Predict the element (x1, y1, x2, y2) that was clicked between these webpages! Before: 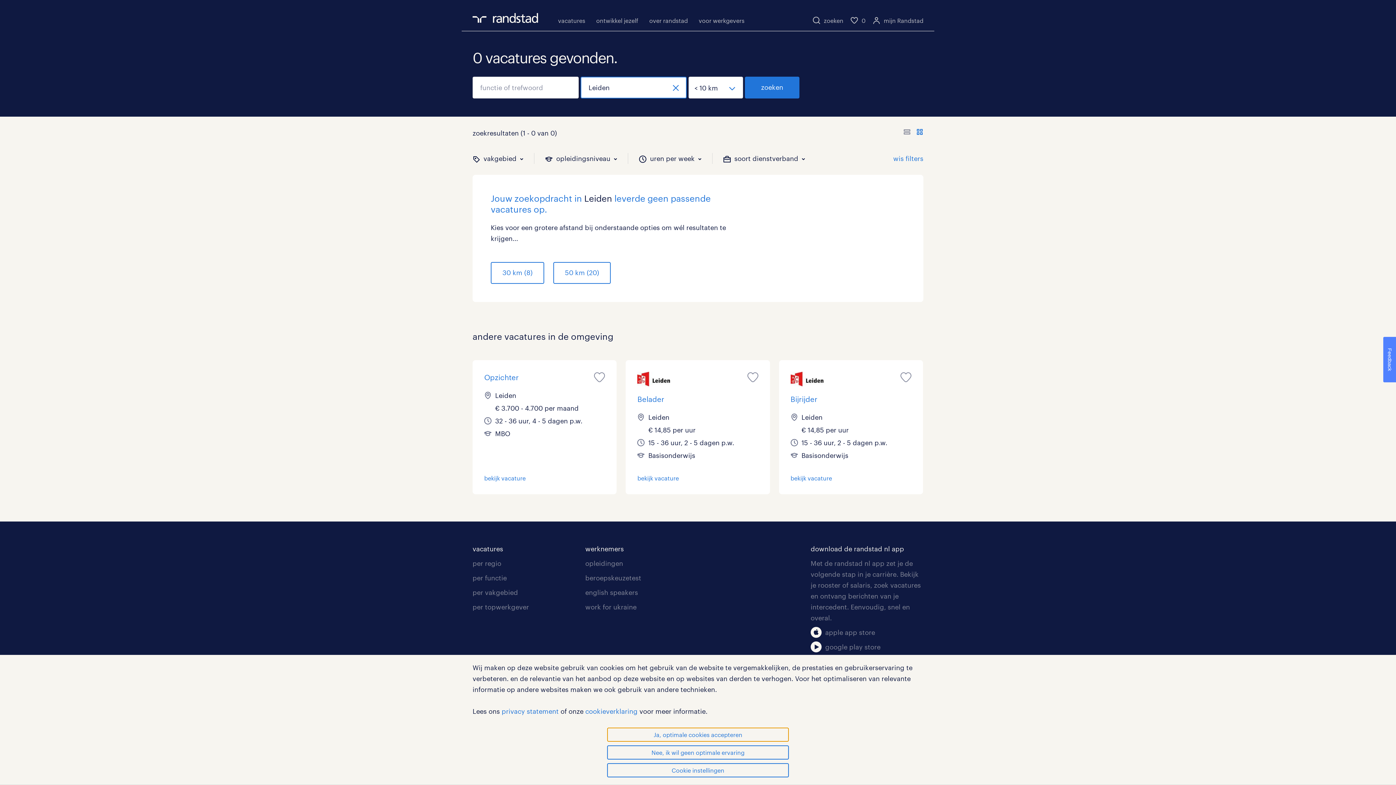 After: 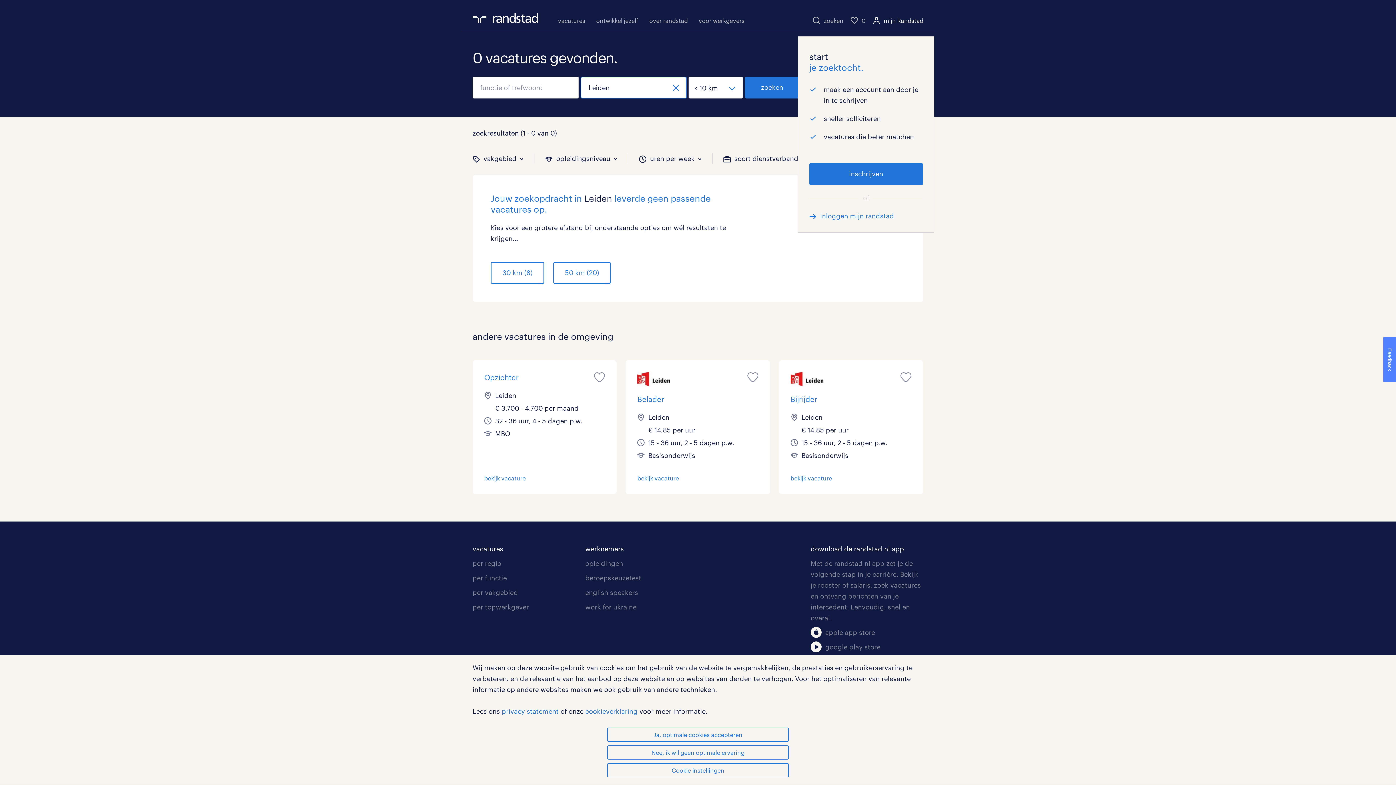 Action: label: mijn Randstad bbox: (873, 15, 923, 25)